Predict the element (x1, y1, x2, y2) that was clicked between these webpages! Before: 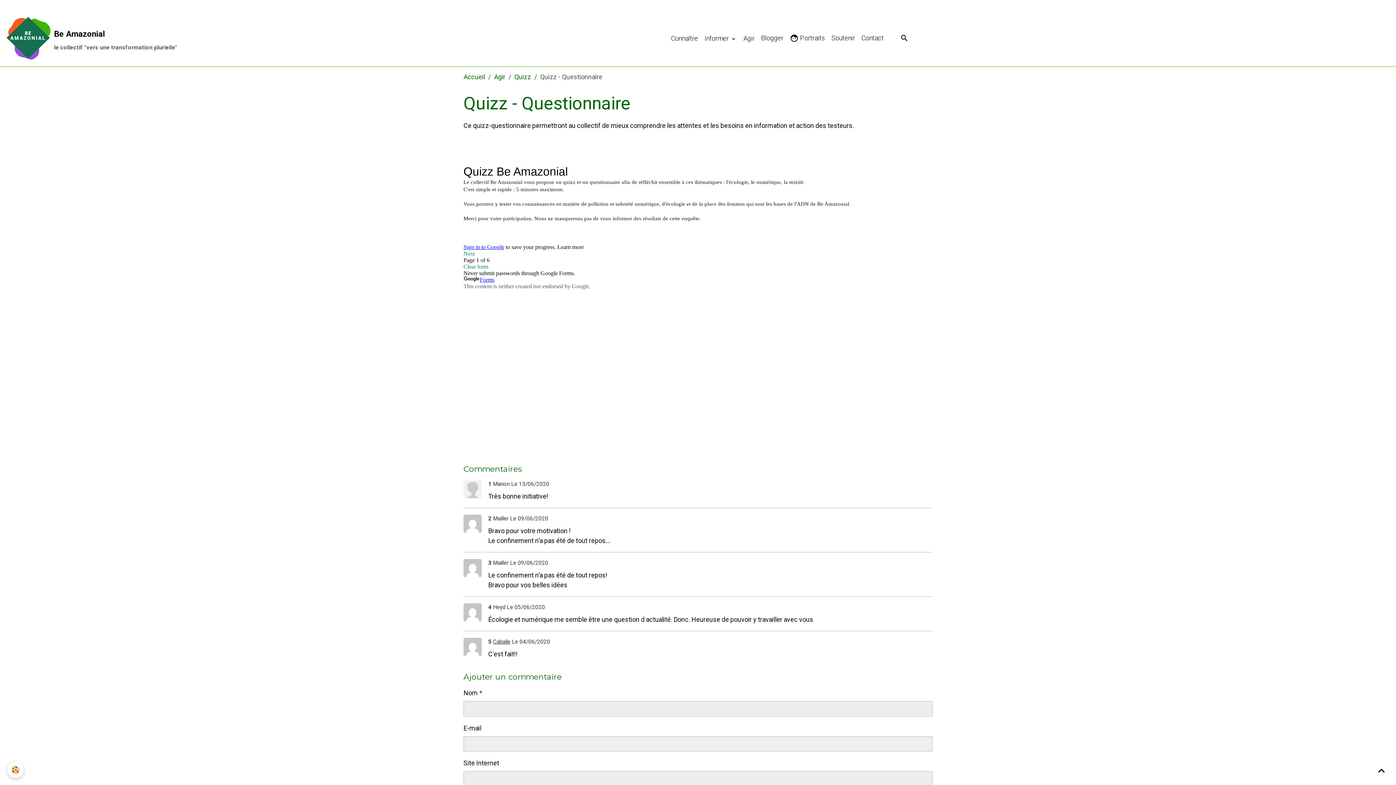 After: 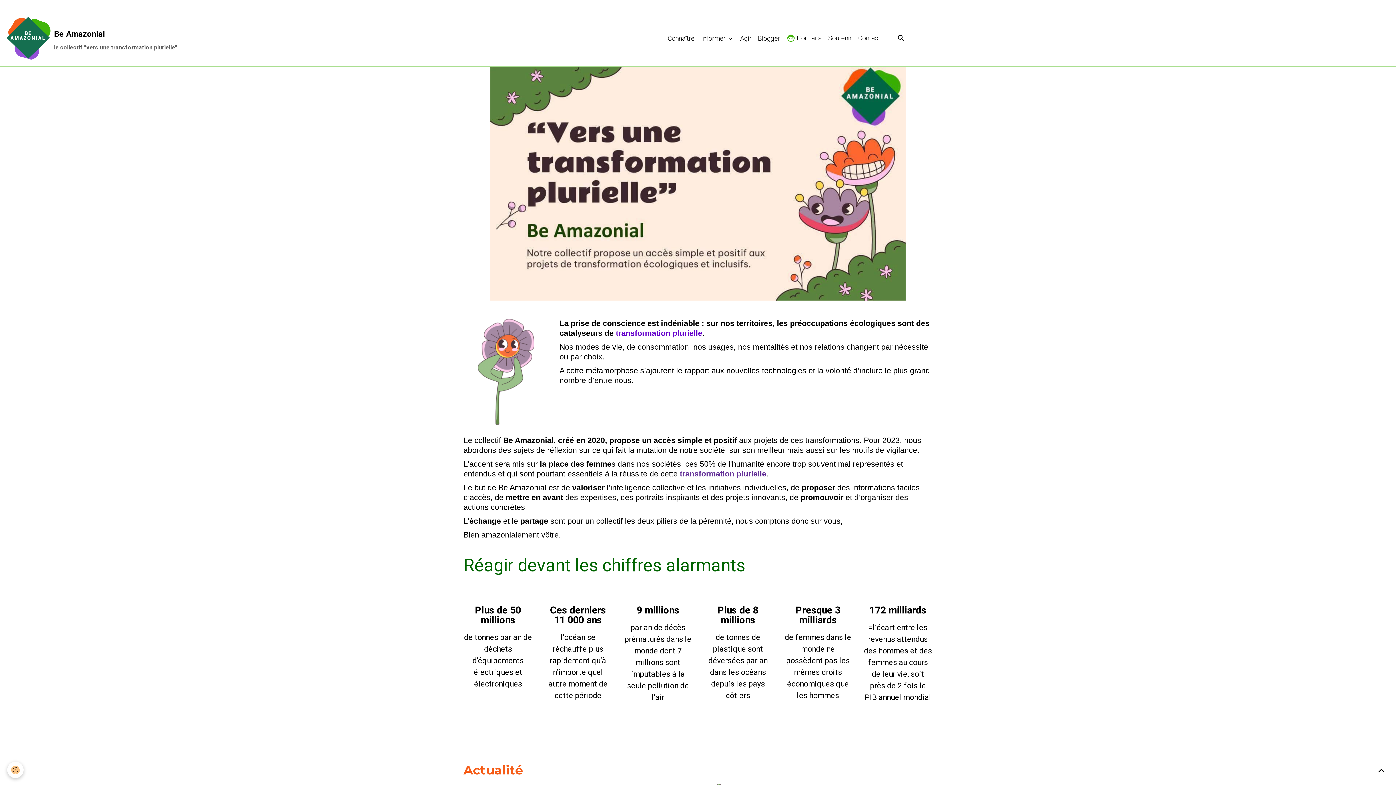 Action: bbox: (463, 72, 485, 80) label: Accueil